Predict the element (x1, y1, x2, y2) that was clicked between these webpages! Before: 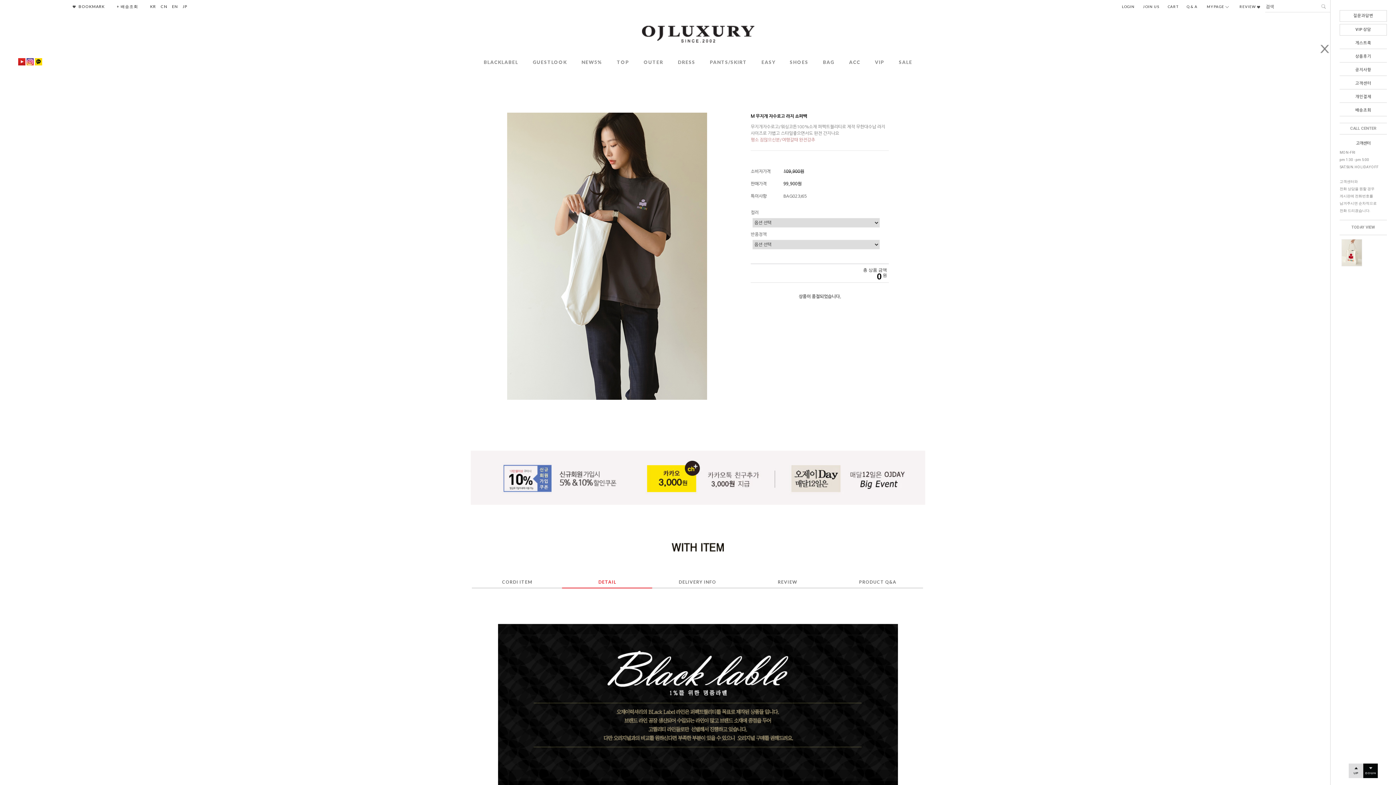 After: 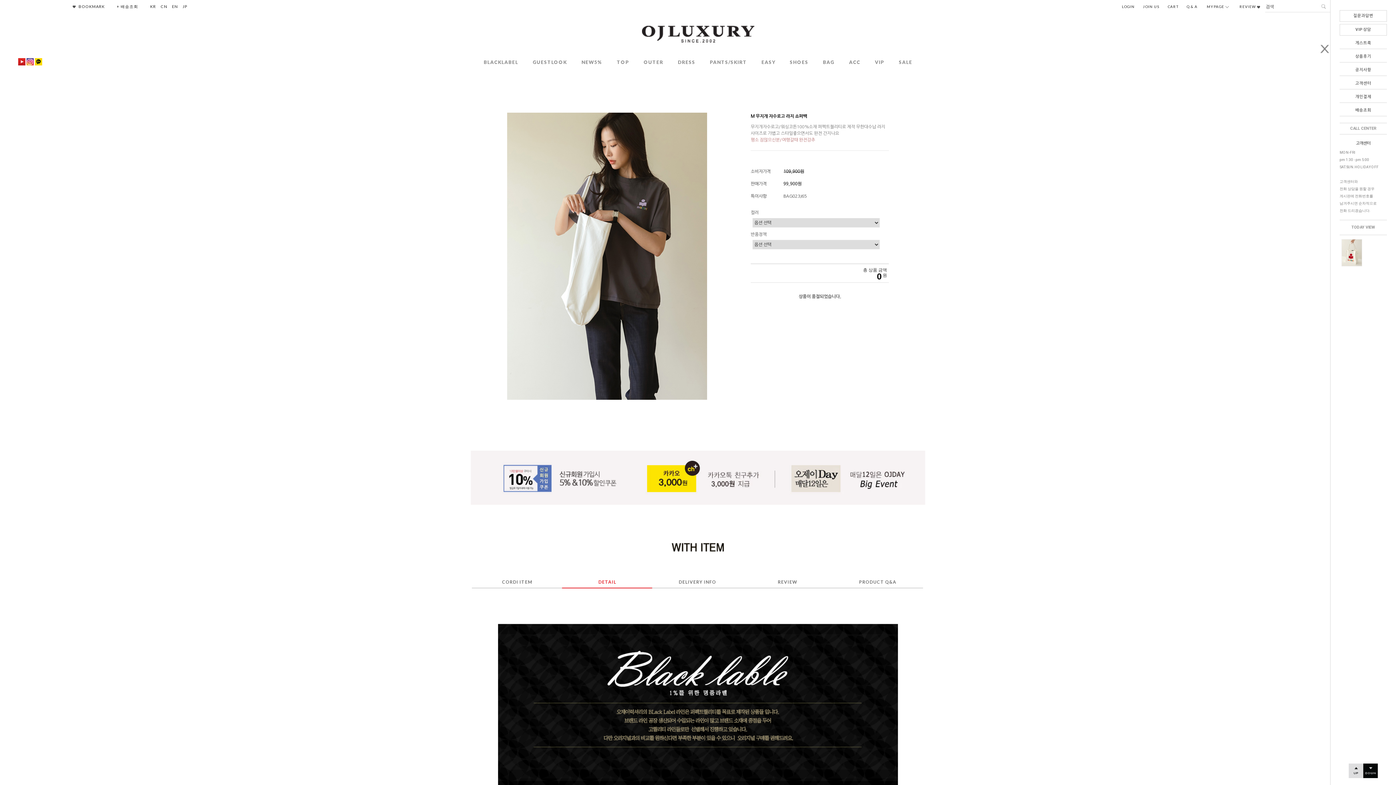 Action: bbox: (470, 475, 626, 479)